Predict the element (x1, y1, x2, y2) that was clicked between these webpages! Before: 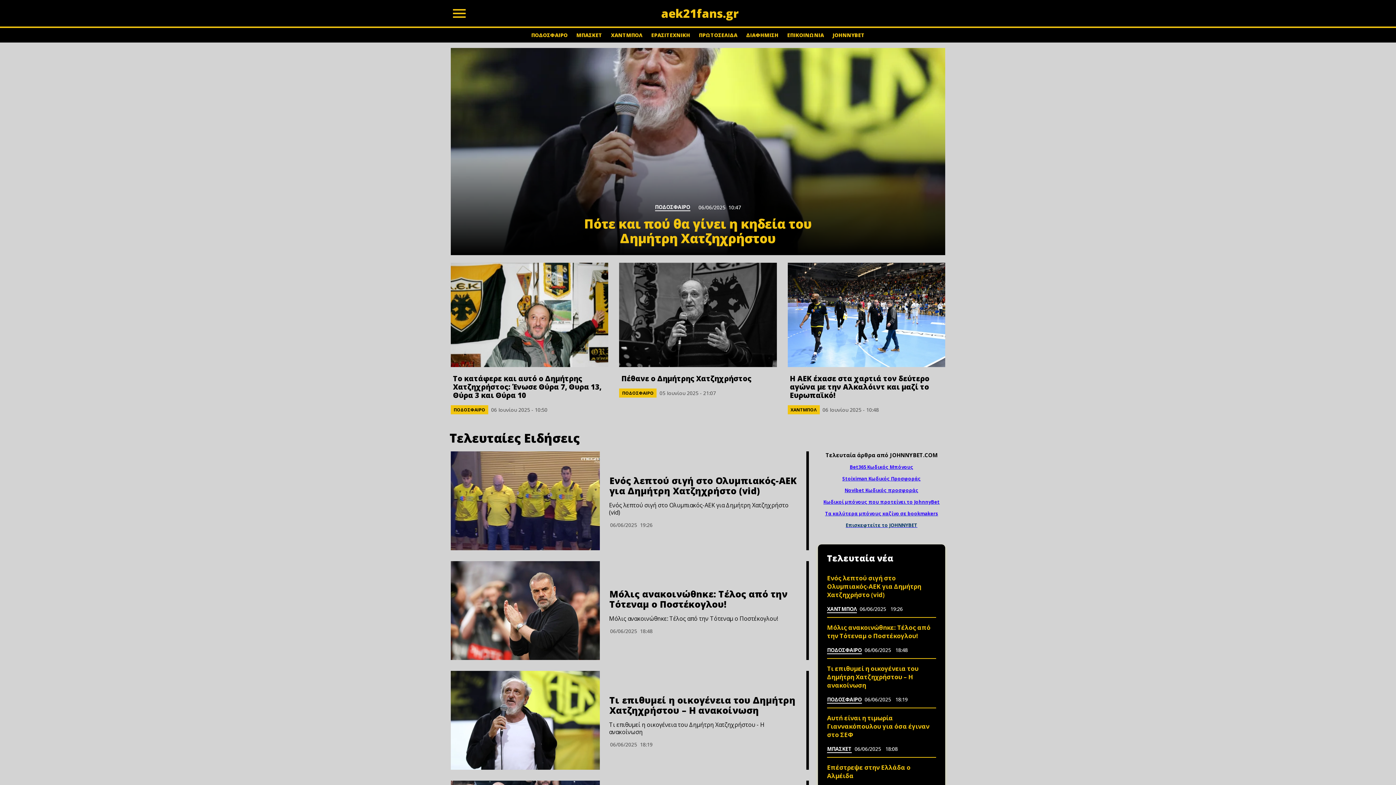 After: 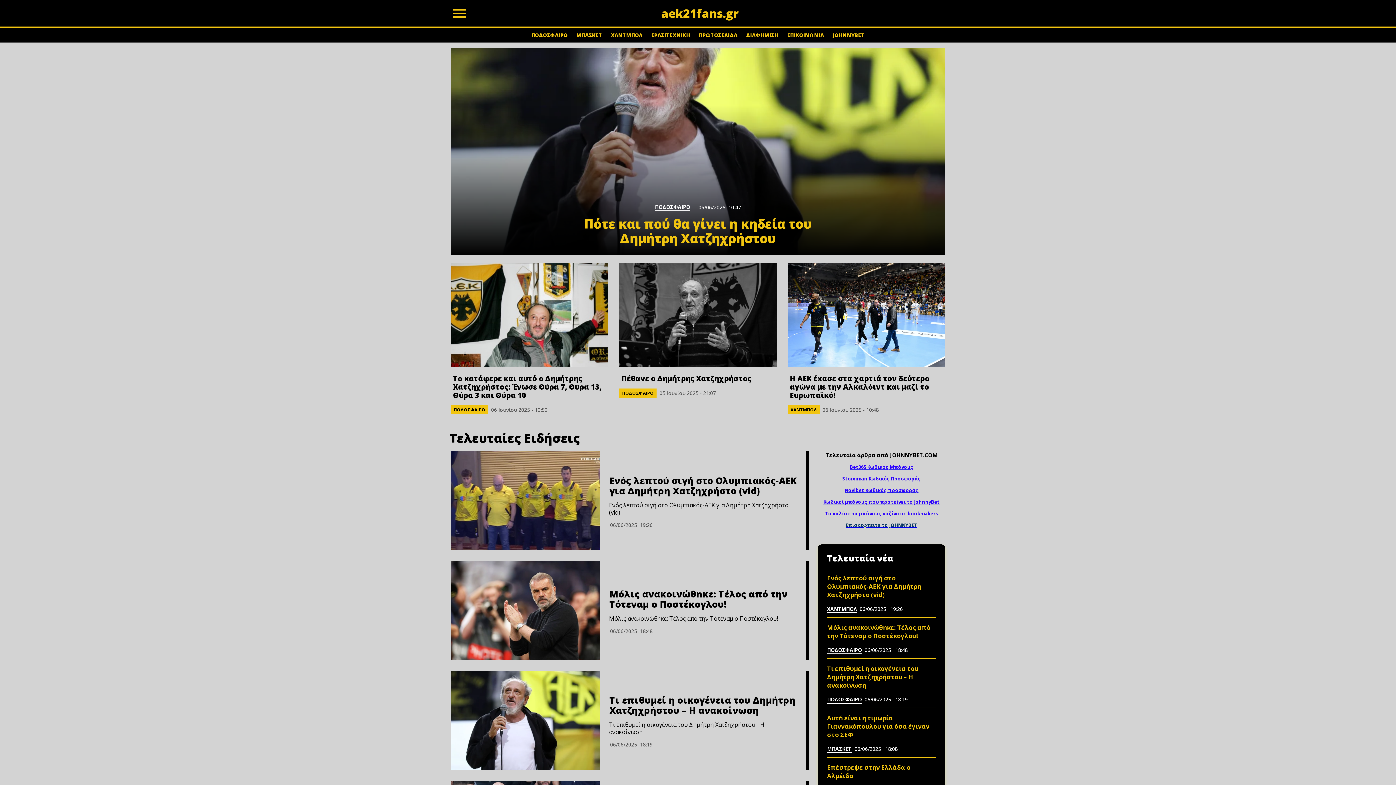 Action: label: Επισκεφτείτε το JOHNNYBET bbox: (846, 523, 917, 528)